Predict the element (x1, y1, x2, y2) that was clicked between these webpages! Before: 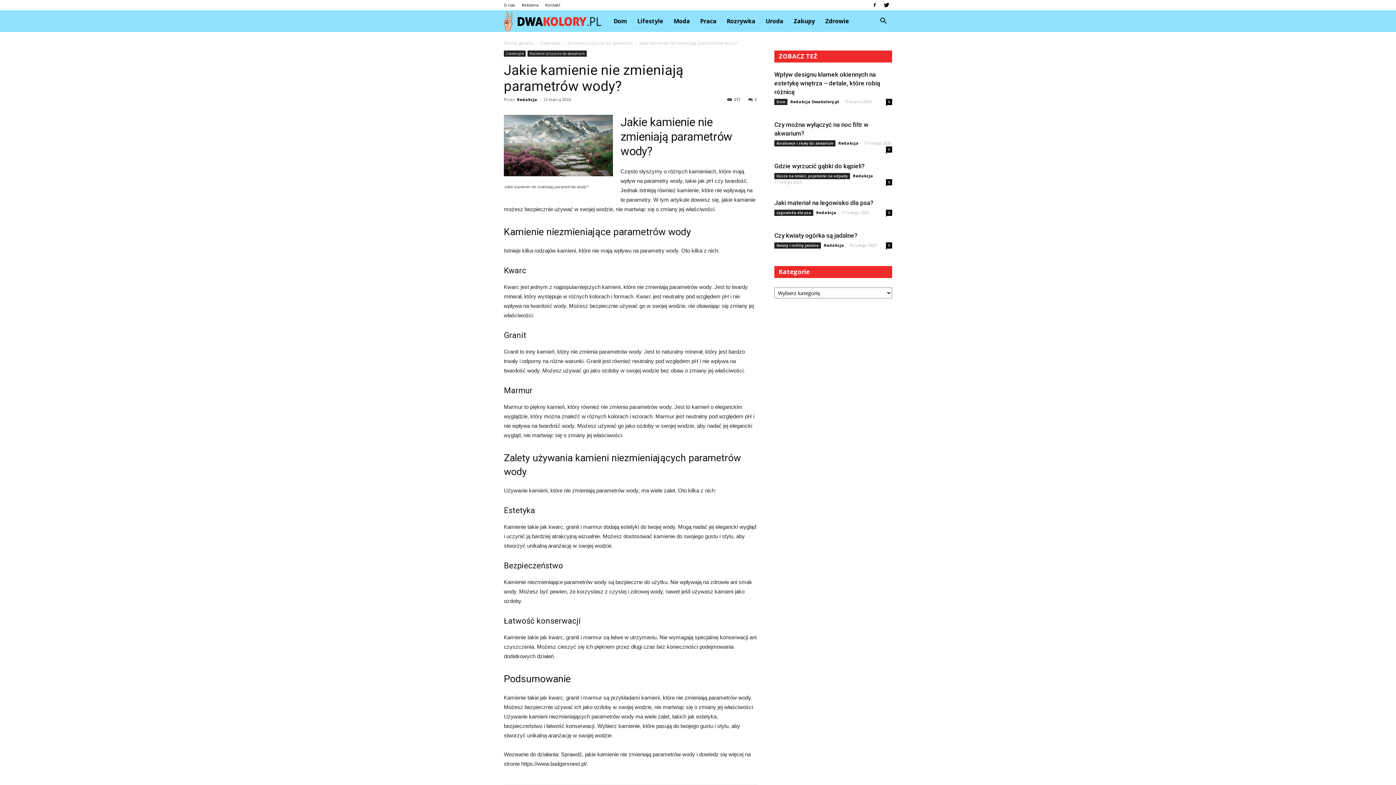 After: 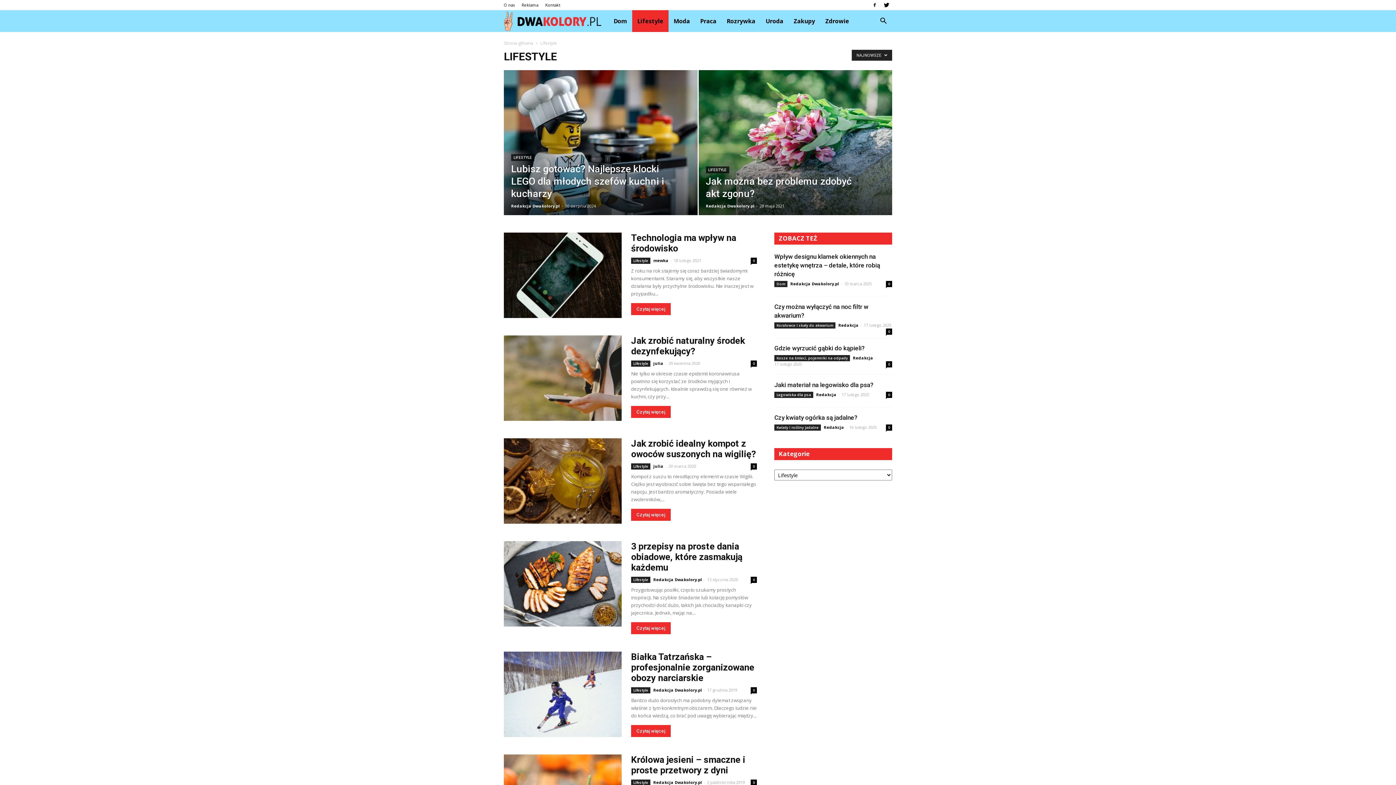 Action: label: Lifestyle bbox: (632, 10, 668, 32)